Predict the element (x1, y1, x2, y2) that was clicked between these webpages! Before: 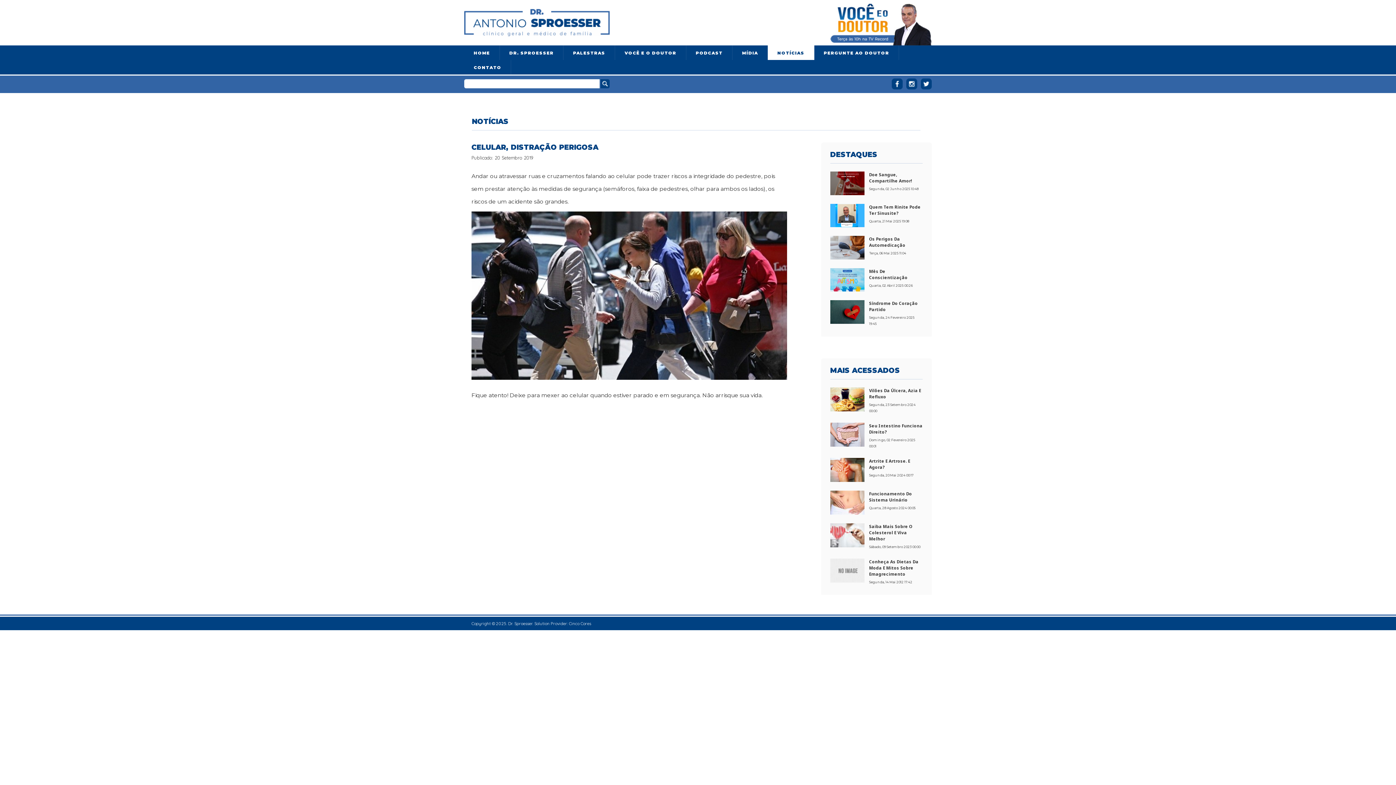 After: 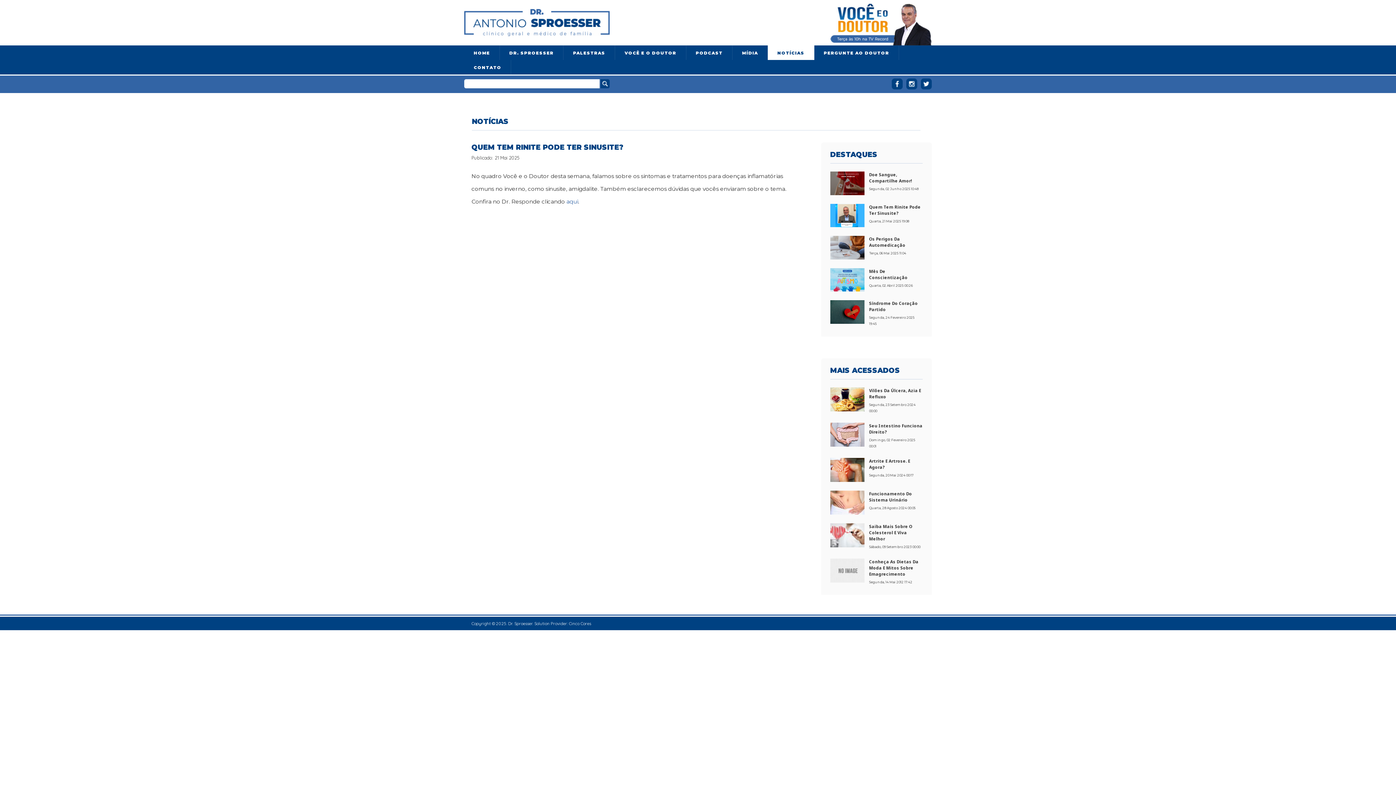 Action: bbox: (869, 203, 923, 216) label: Quem Tem Rinite Pode Ter Sinusite?